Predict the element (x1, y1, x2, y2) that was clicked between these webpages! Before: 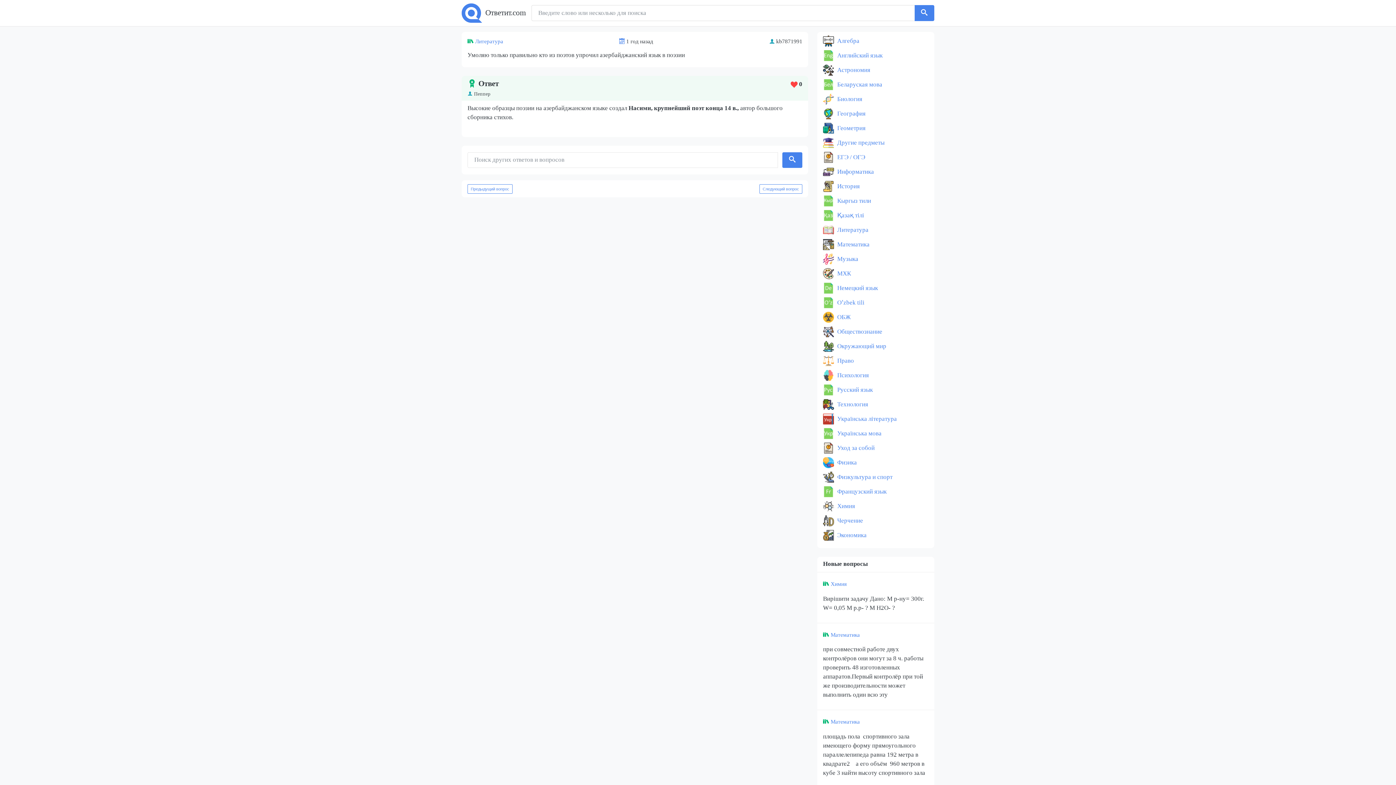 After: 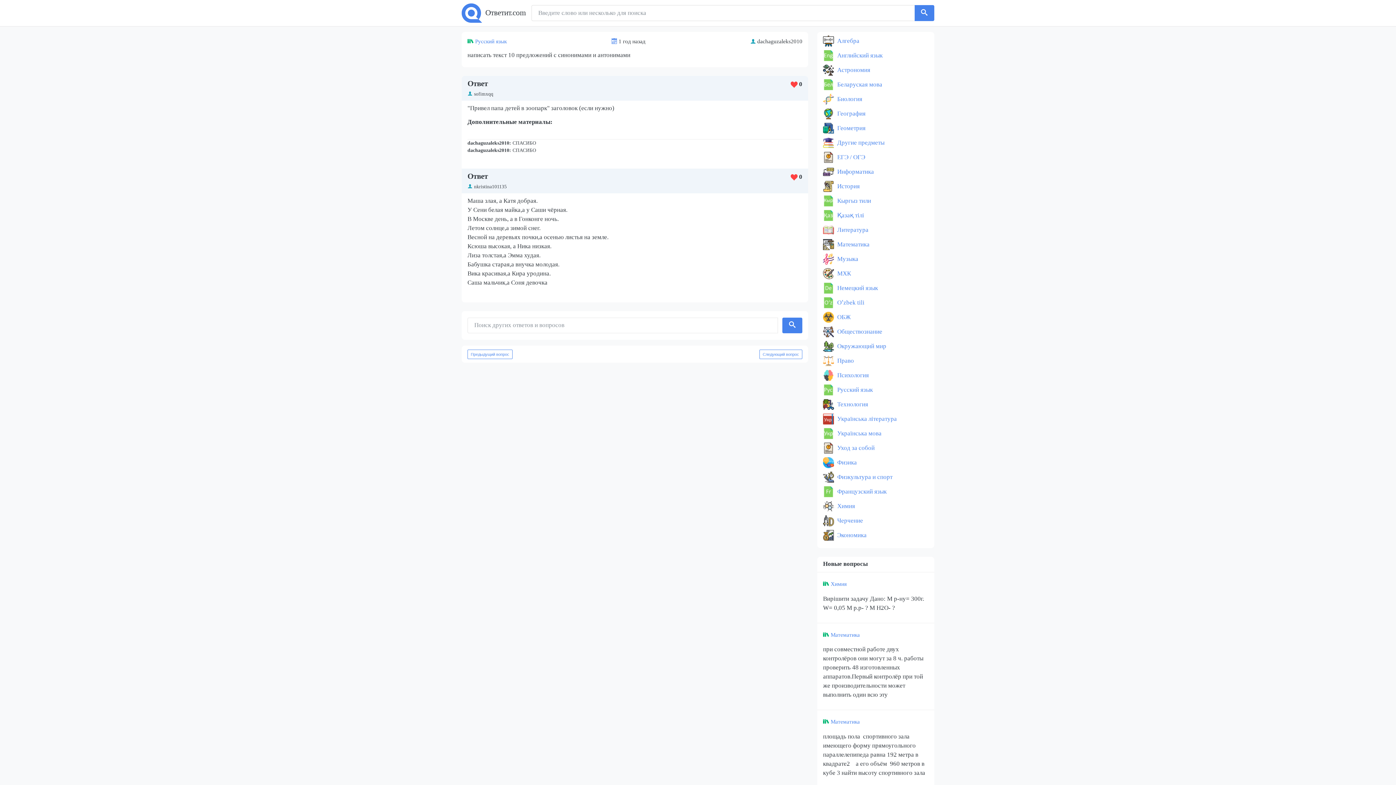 Action: label: Следующий вопрос bbox: (759, 184, 802, 193)